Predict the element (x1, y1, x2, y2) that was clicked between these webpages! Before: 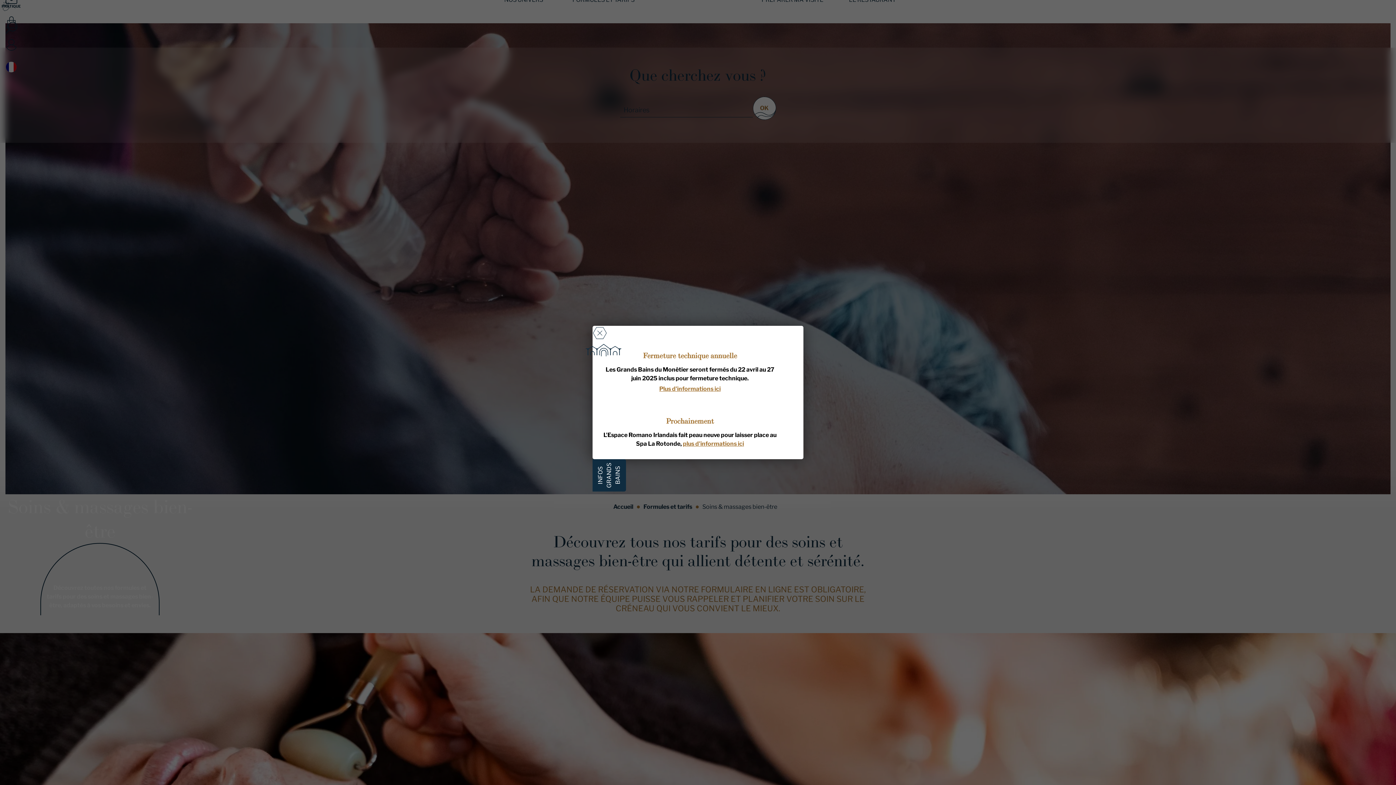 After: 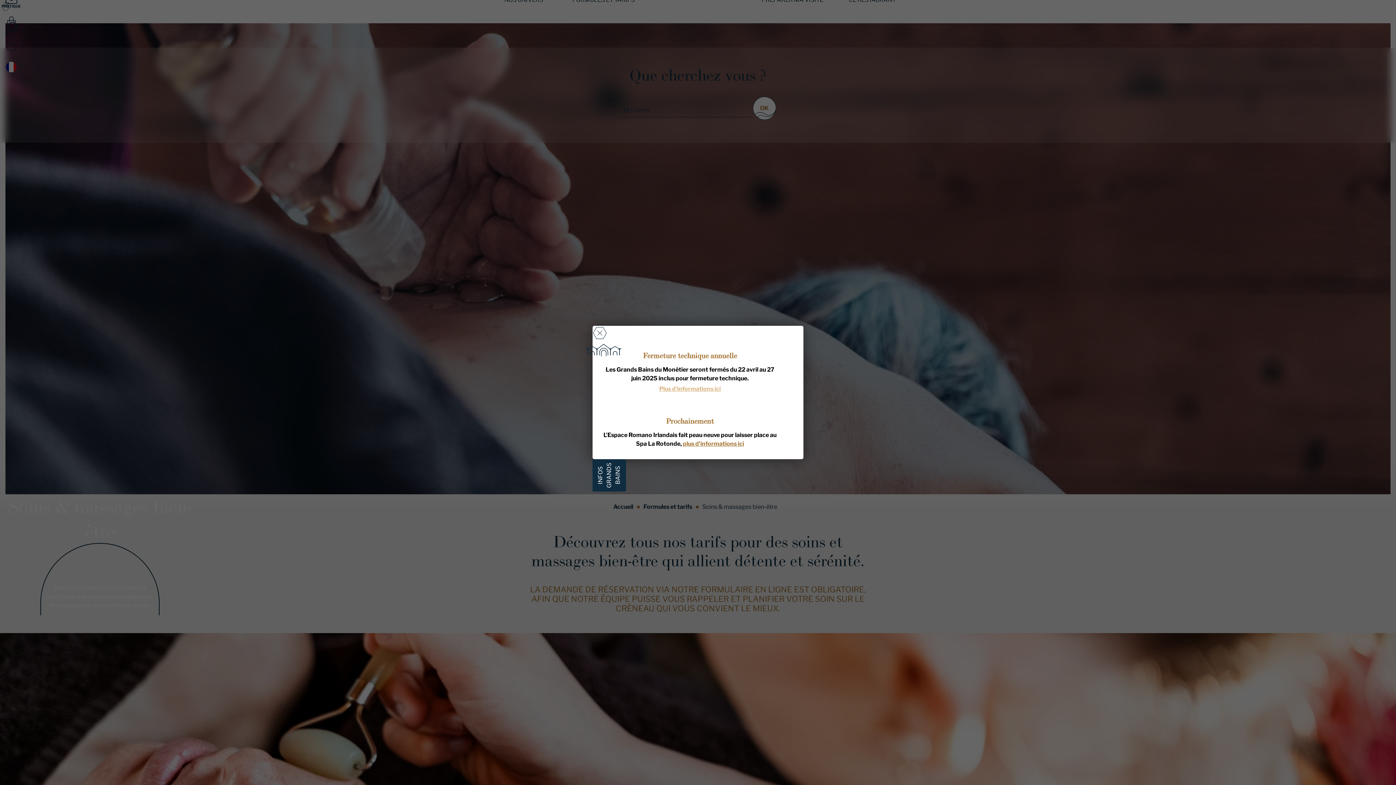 Action: bbox: (659, 385, 720, 392) label: Plus d'informations ici